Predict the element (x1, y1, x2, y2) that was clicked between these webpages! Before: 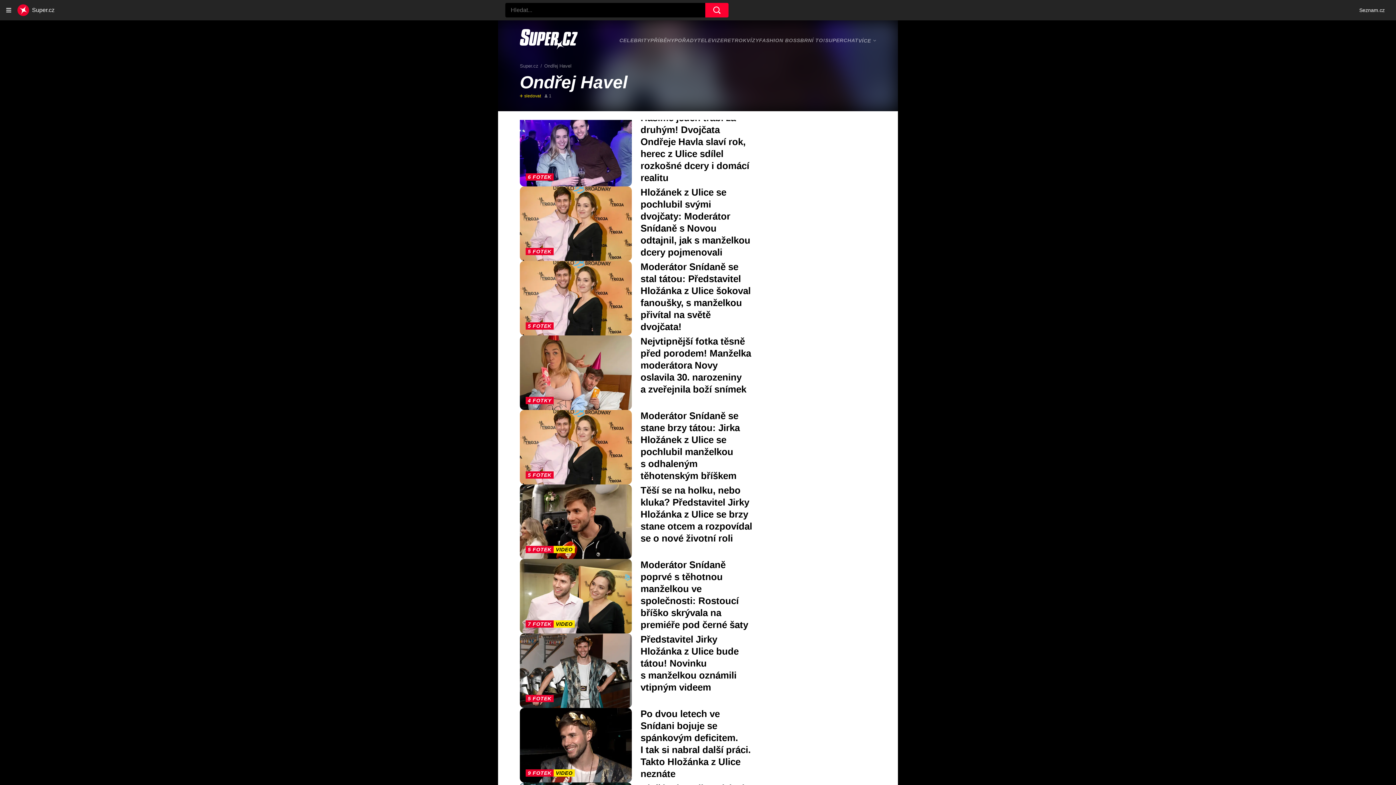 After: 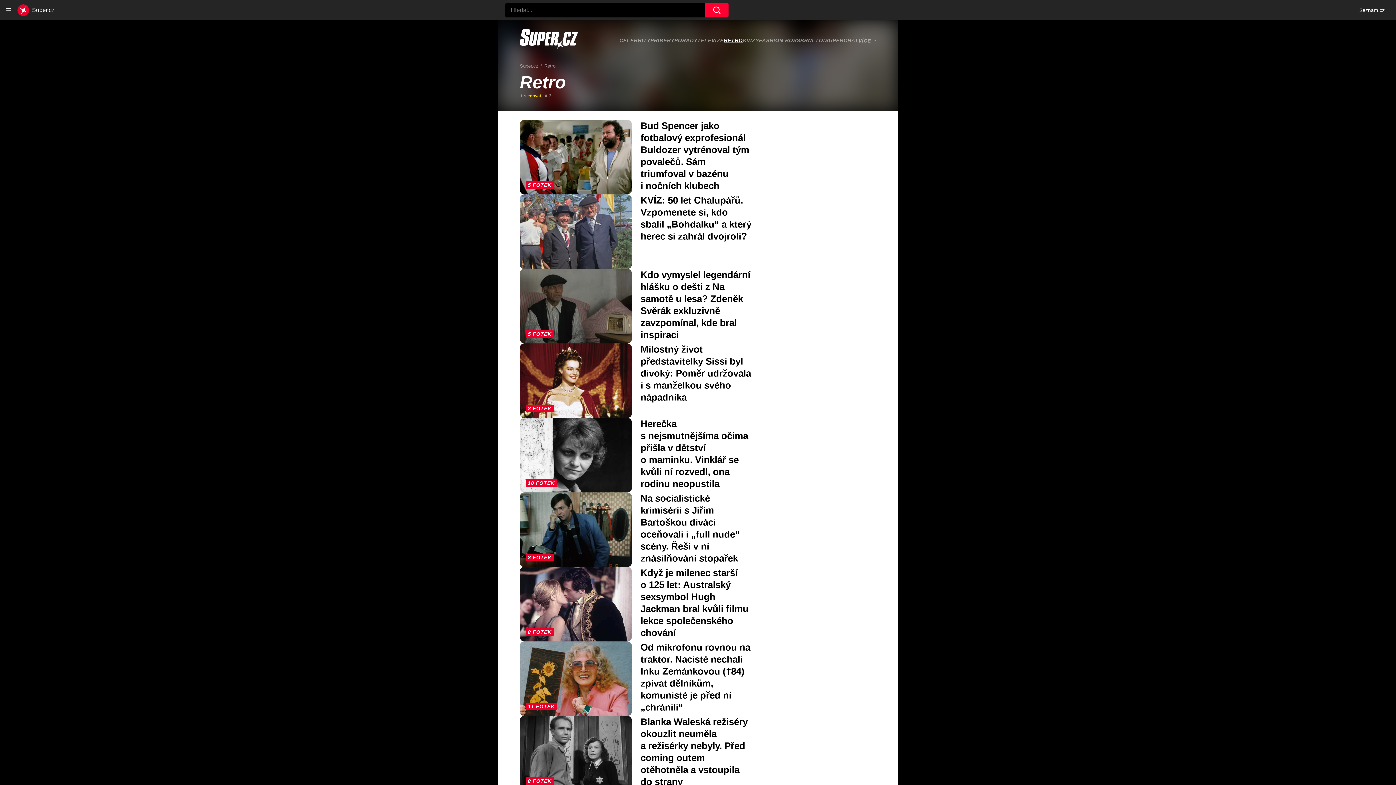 Action: label: RETRO bbox: (723, 37, 743, 43)